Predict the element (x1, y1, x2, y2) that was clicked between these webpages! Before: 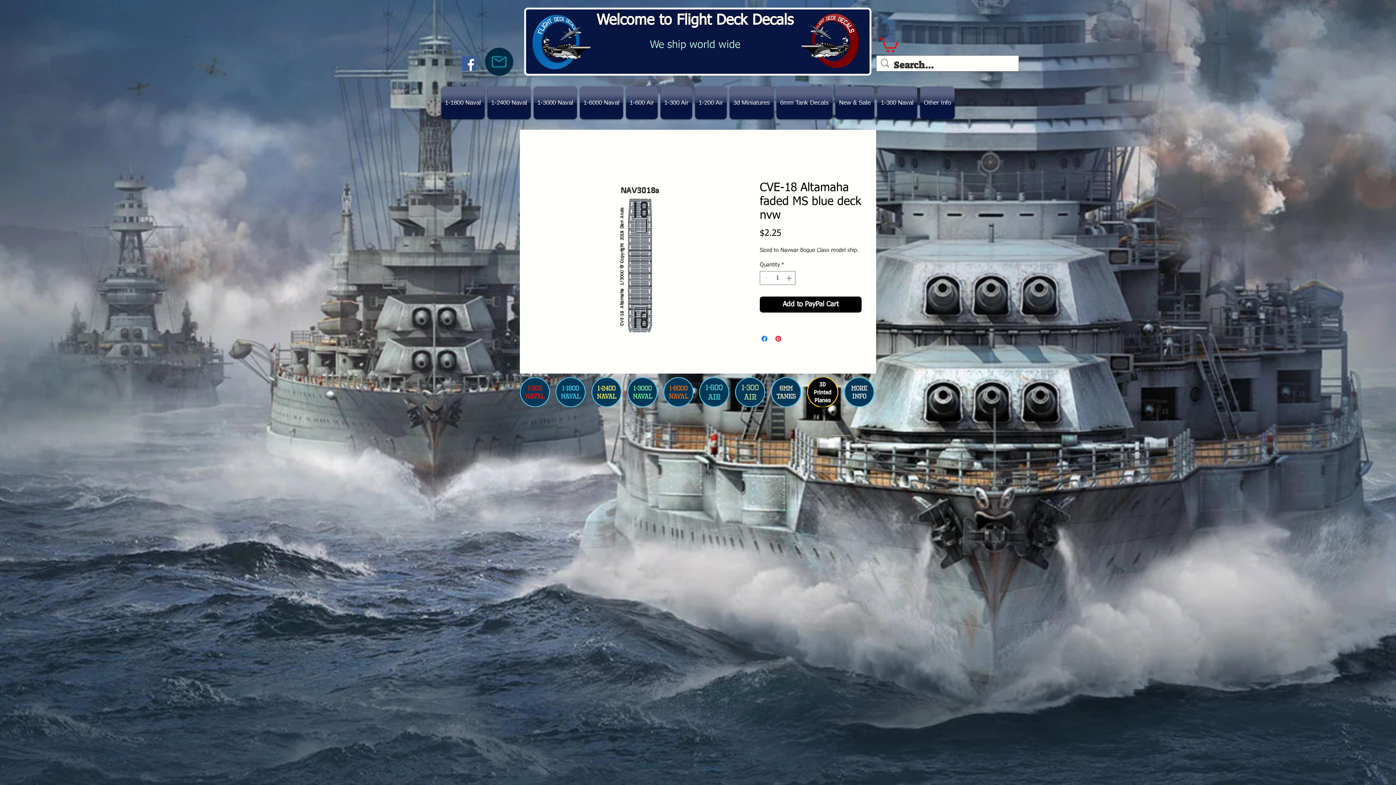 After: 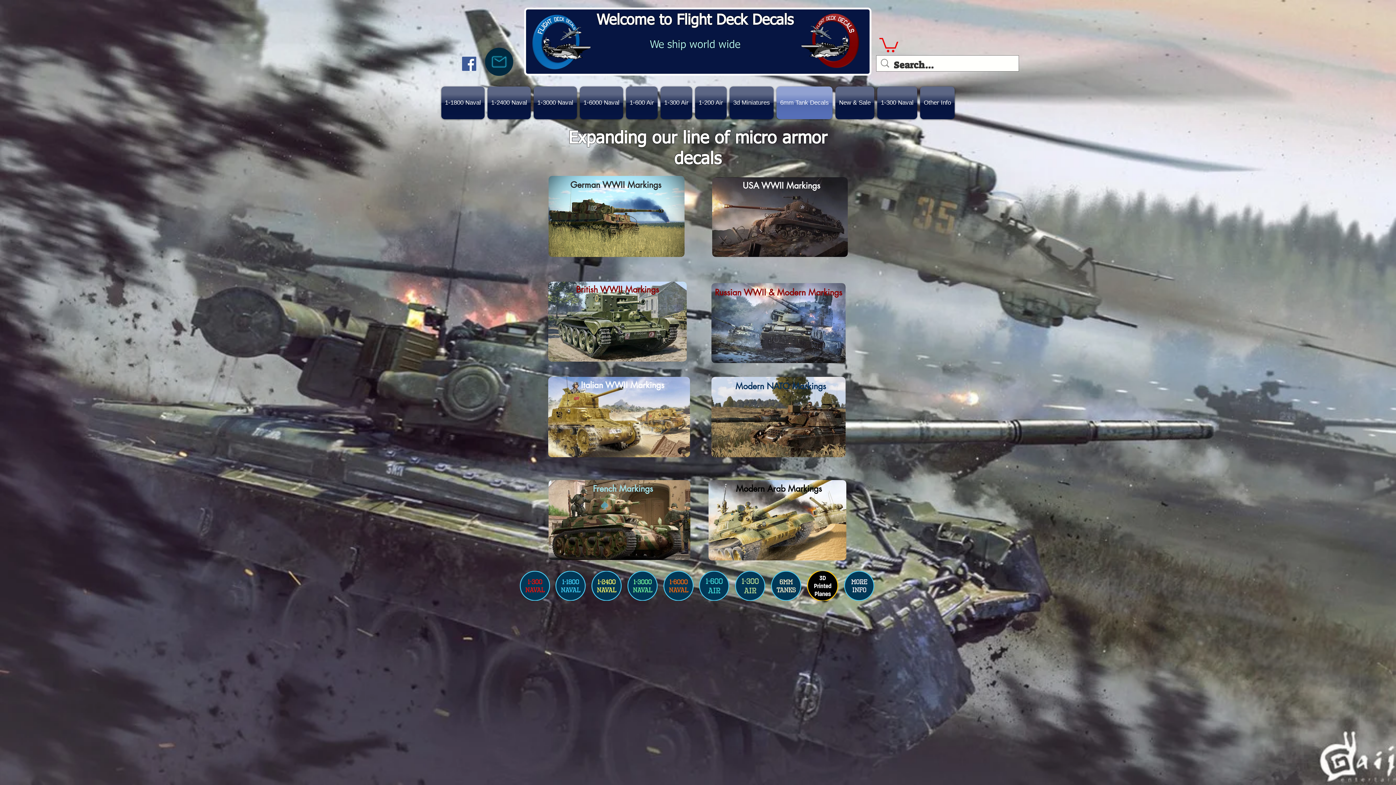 Action: label: 6mm Tank Decals bbox: (775, 86, 834, 119)